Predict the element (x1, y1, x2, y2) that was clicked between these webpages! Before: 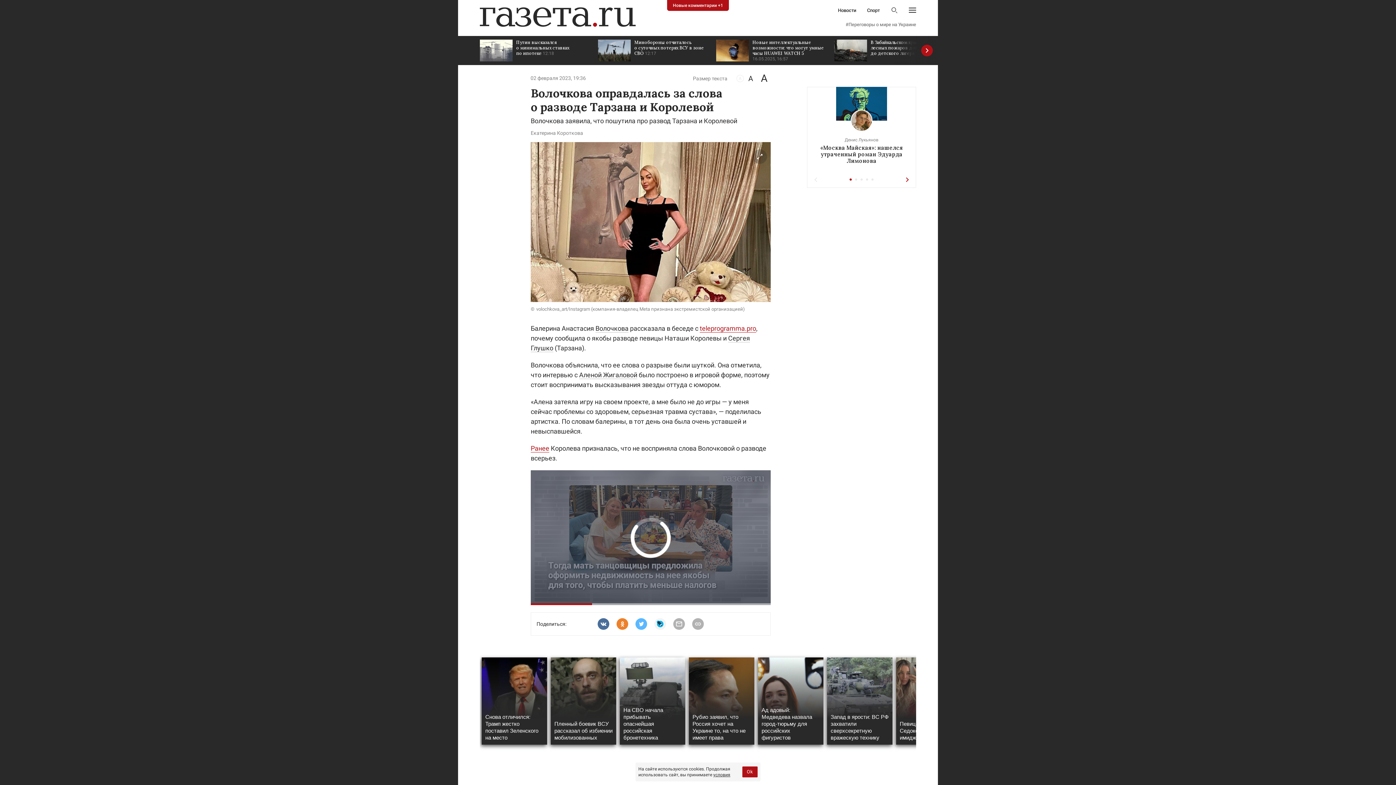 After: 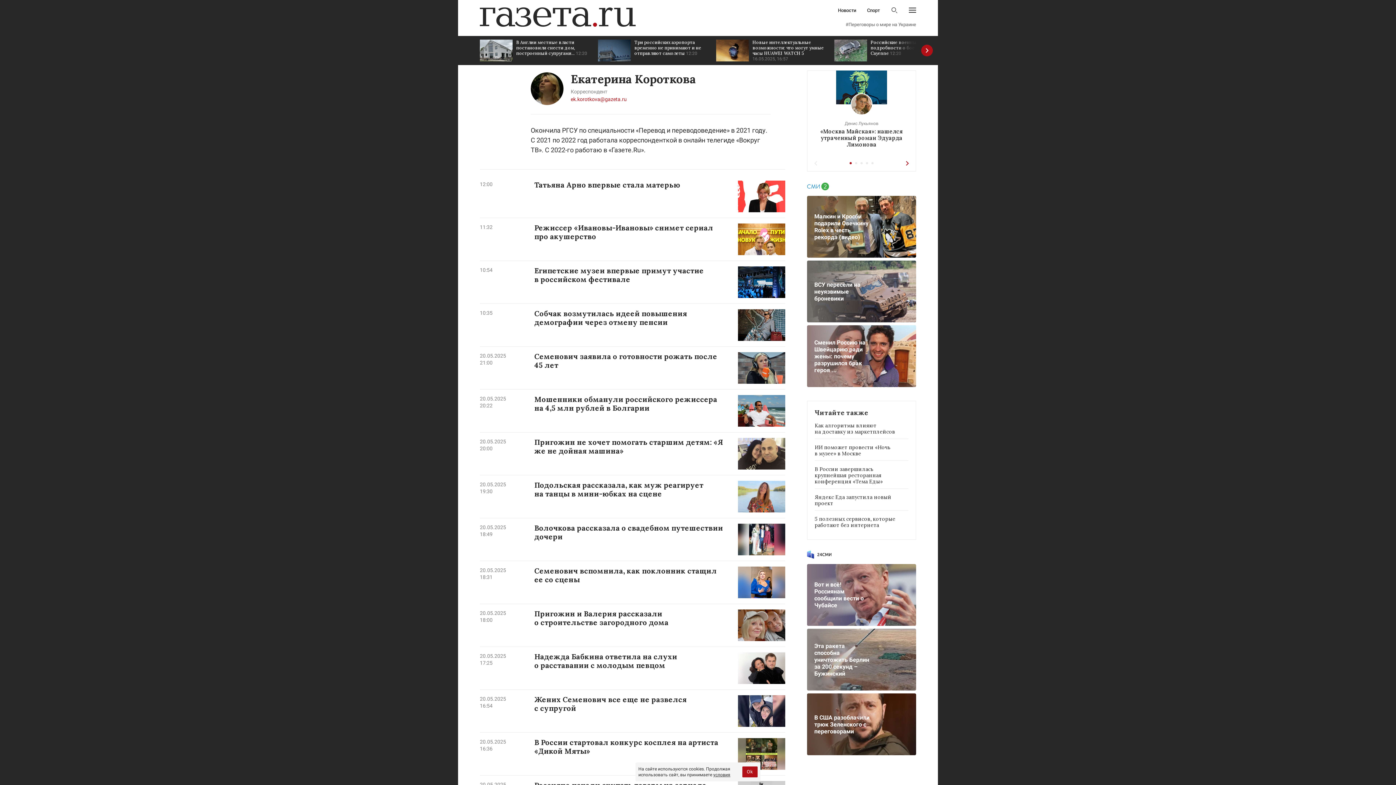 Action: bbox: (530, 130, 583, 136) label: Екатерина Короткова